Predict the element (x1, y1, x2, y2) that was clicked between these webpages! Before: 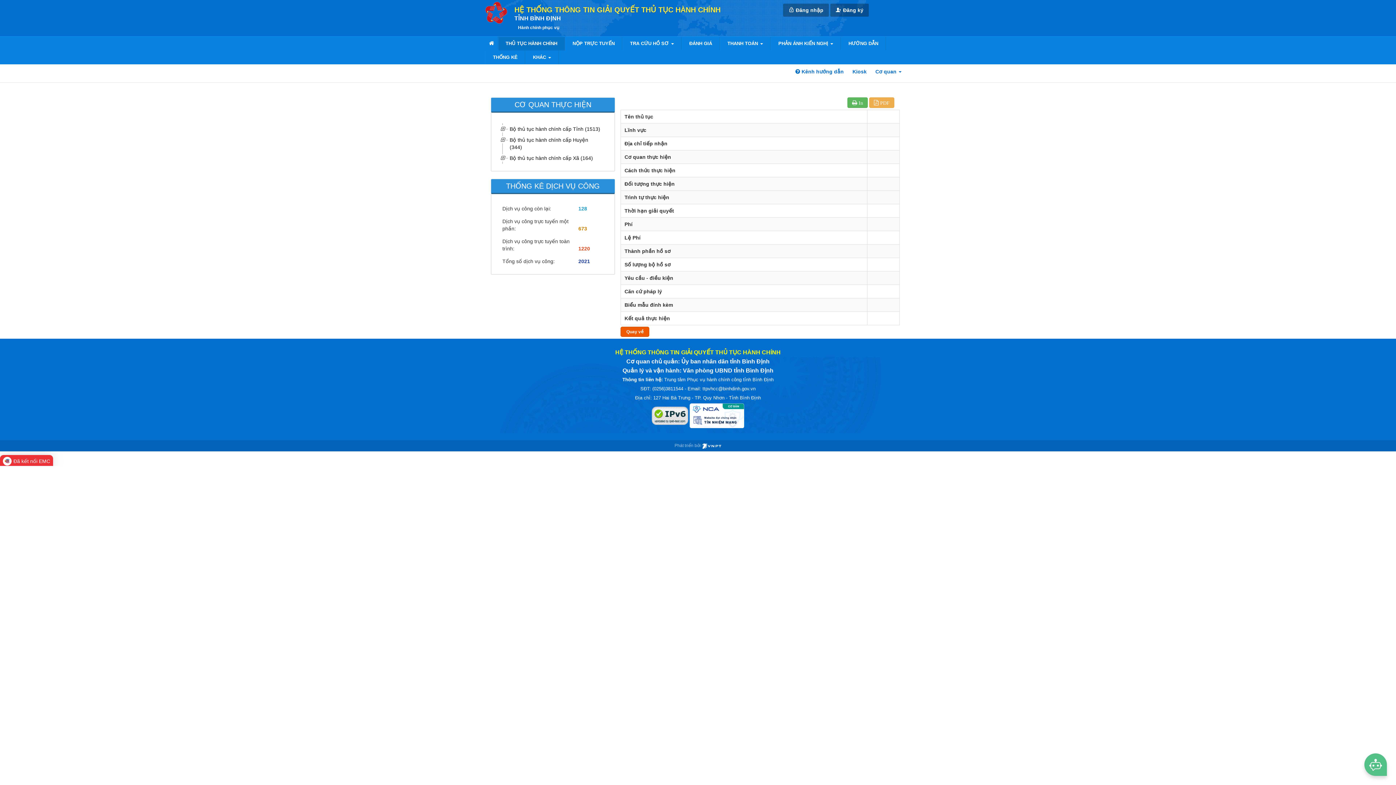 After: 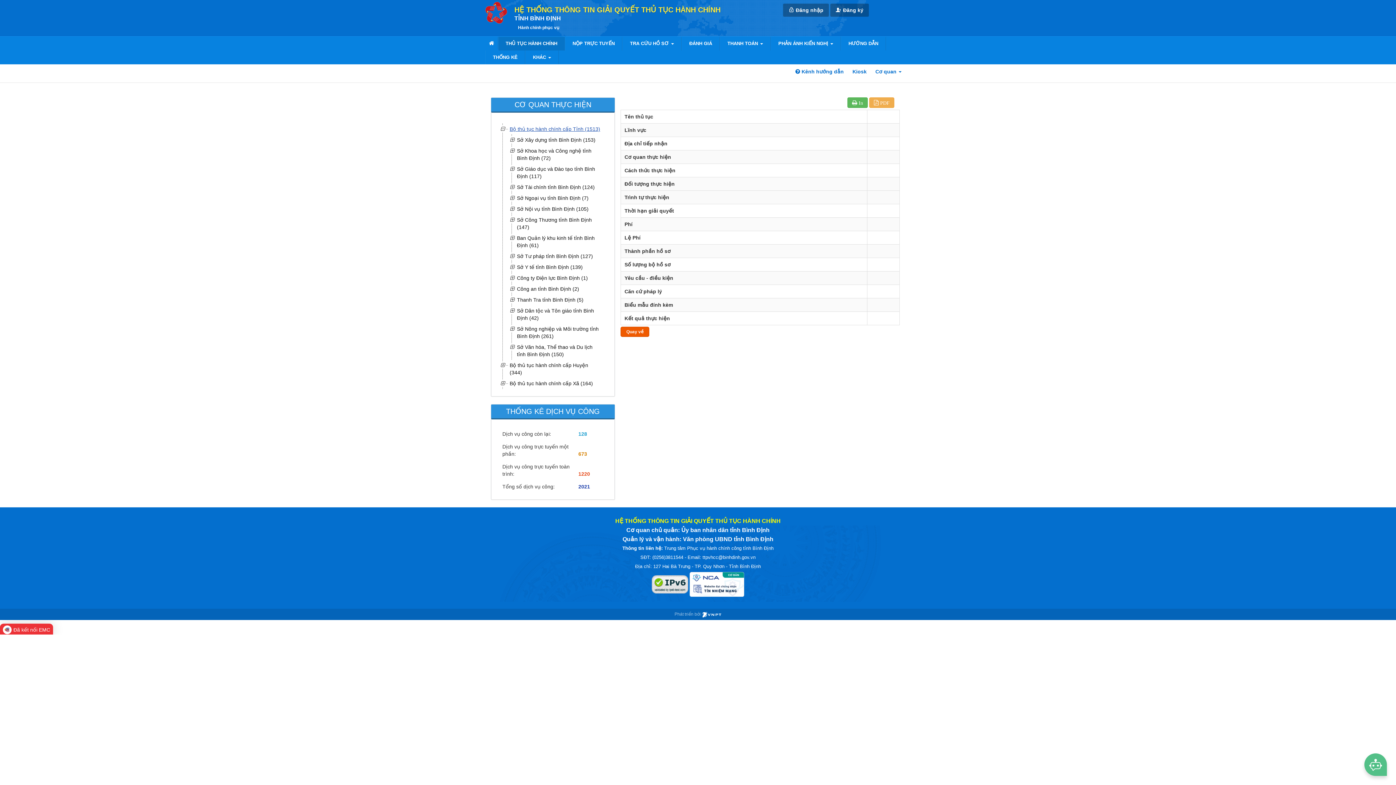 Action: label: Bộ thủ tục hành chính cấp Tỉnh (1513) bbox: (508, 123, 603, 134)